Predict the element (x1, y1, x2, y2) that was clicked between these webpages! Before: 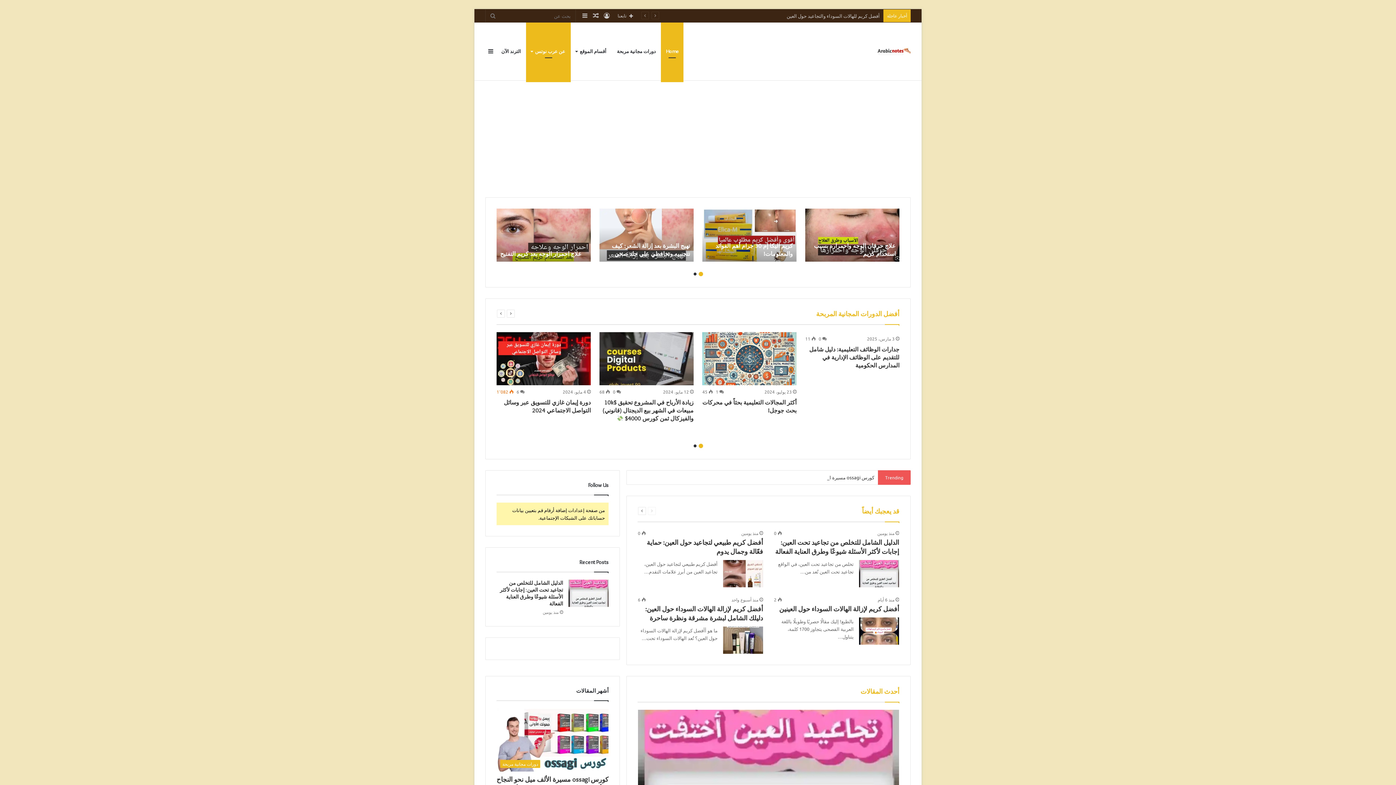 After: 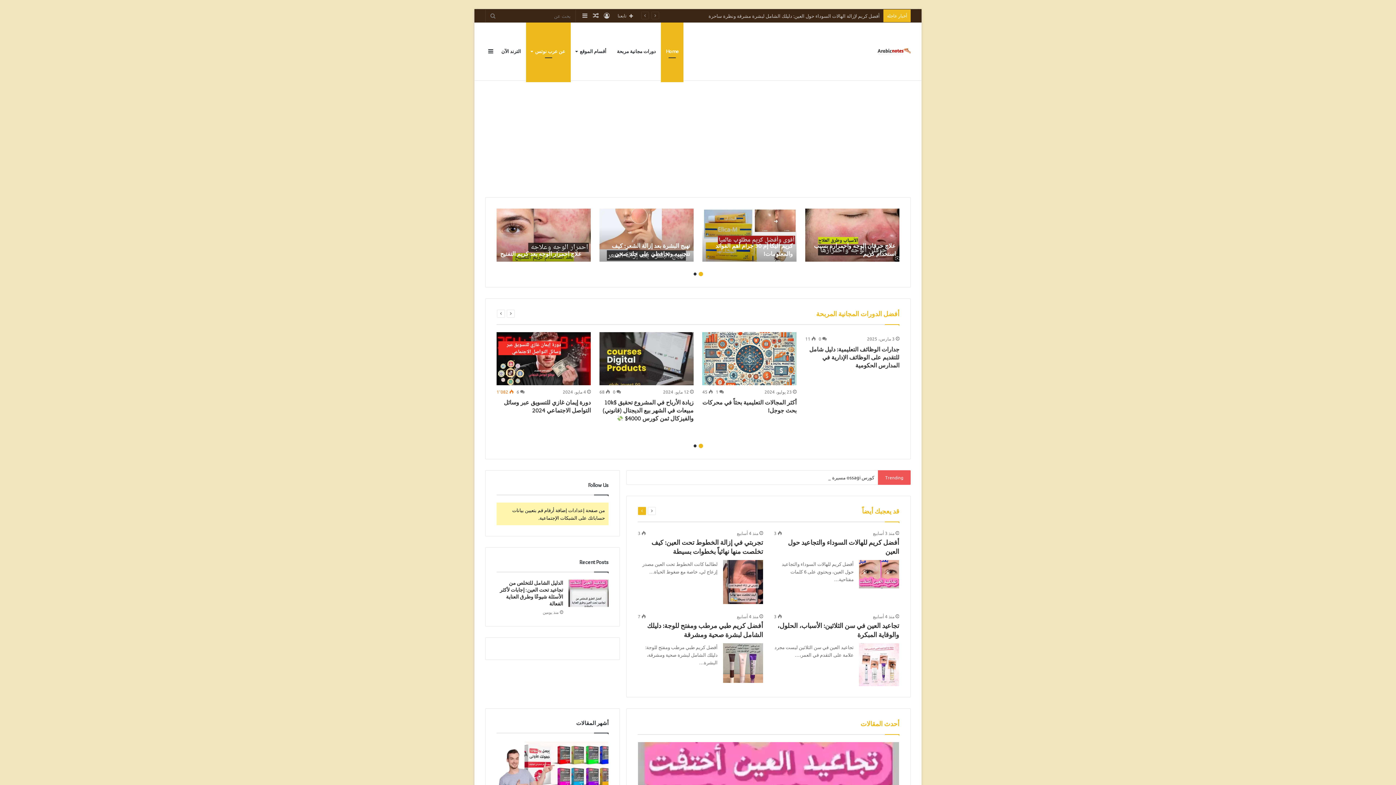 Action: bbox: (638, 507, 646, 515) label: الصفحة التالية